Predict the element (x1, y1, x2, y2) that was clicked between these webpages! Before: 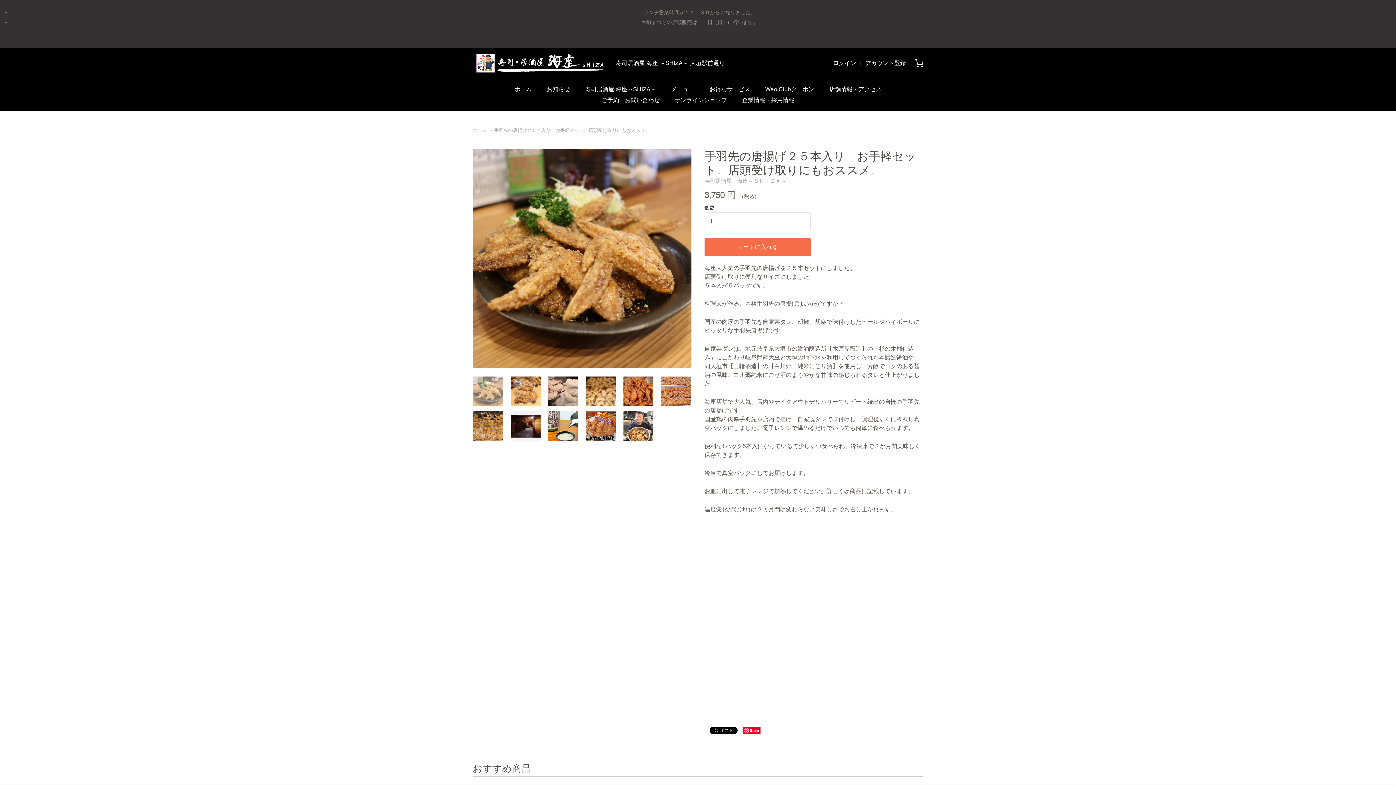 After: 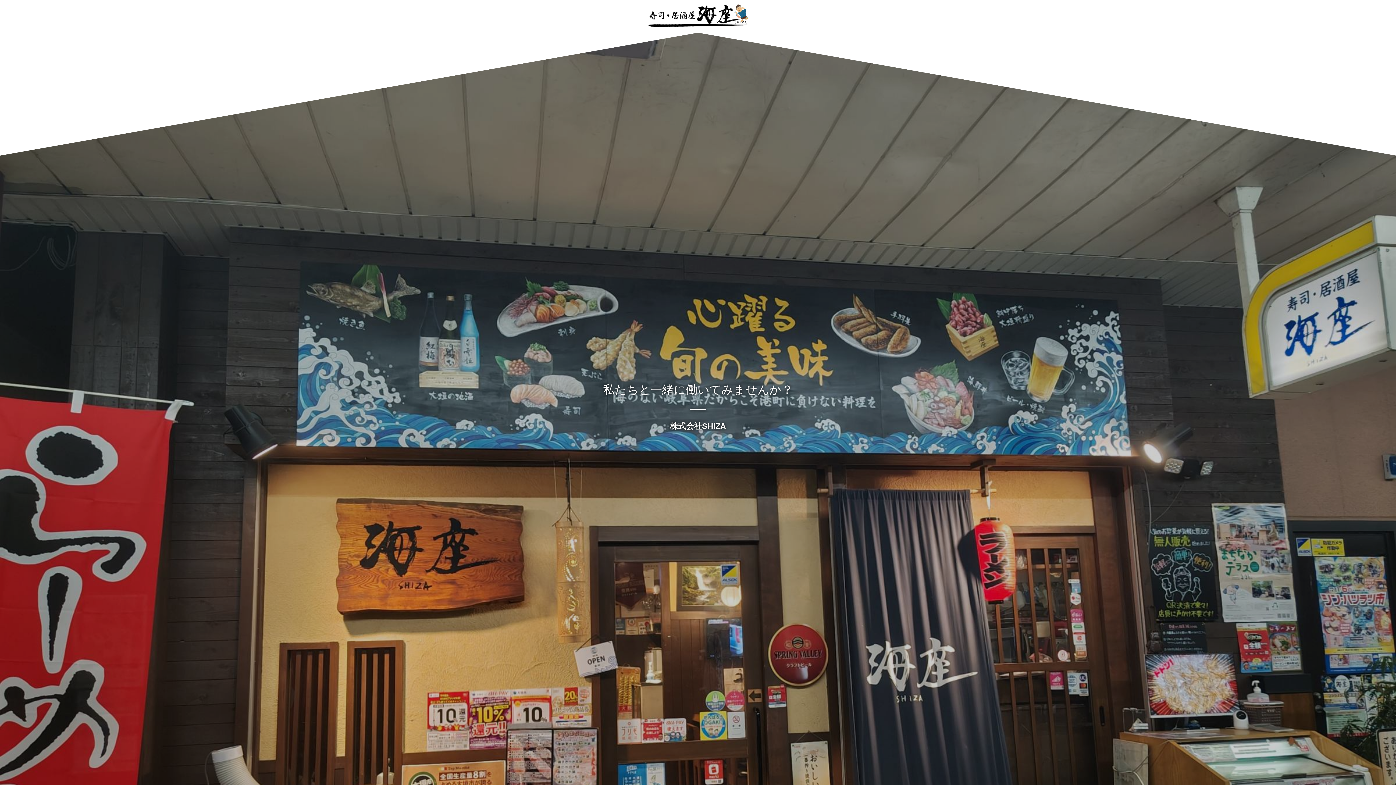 Action: label: 企業情報・採用情報 bbox: (742, 94, 794, 105)